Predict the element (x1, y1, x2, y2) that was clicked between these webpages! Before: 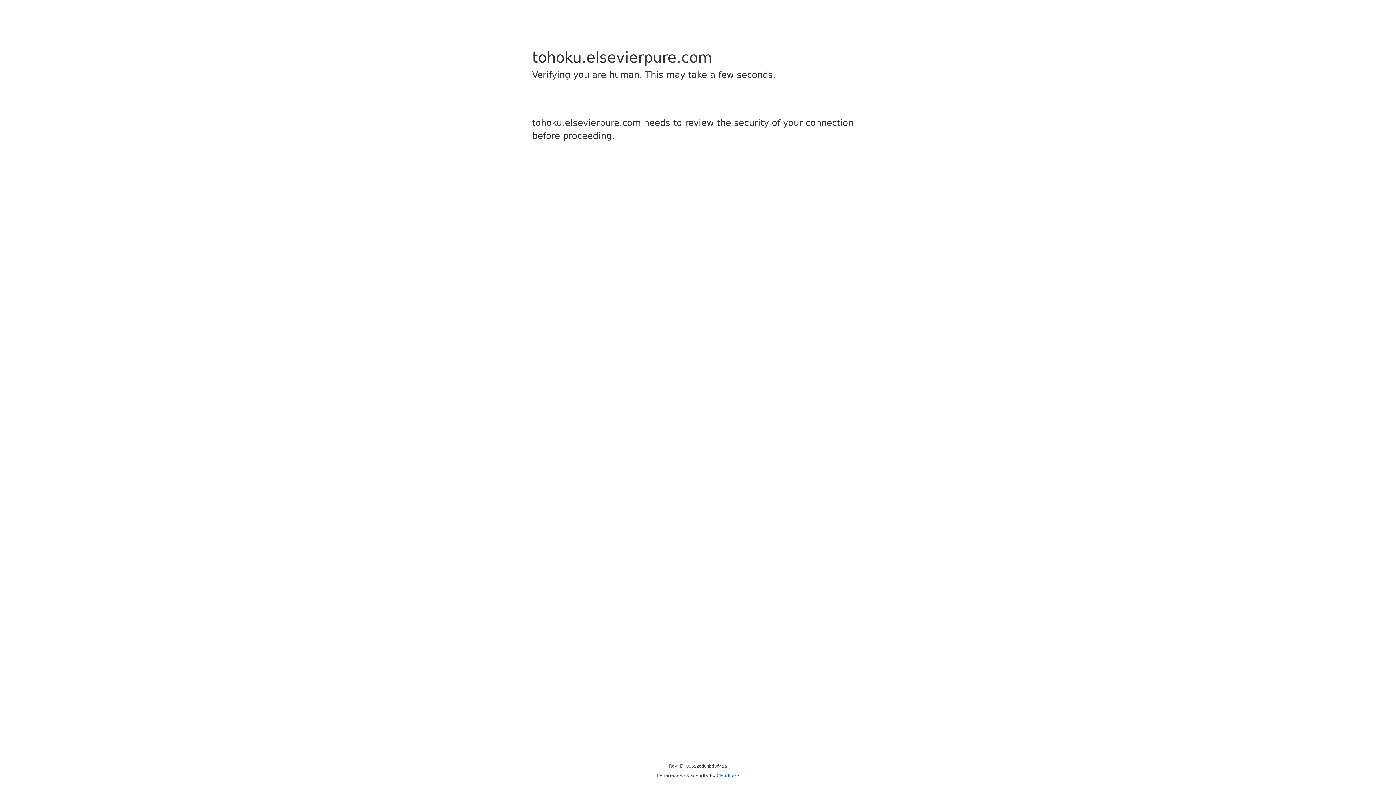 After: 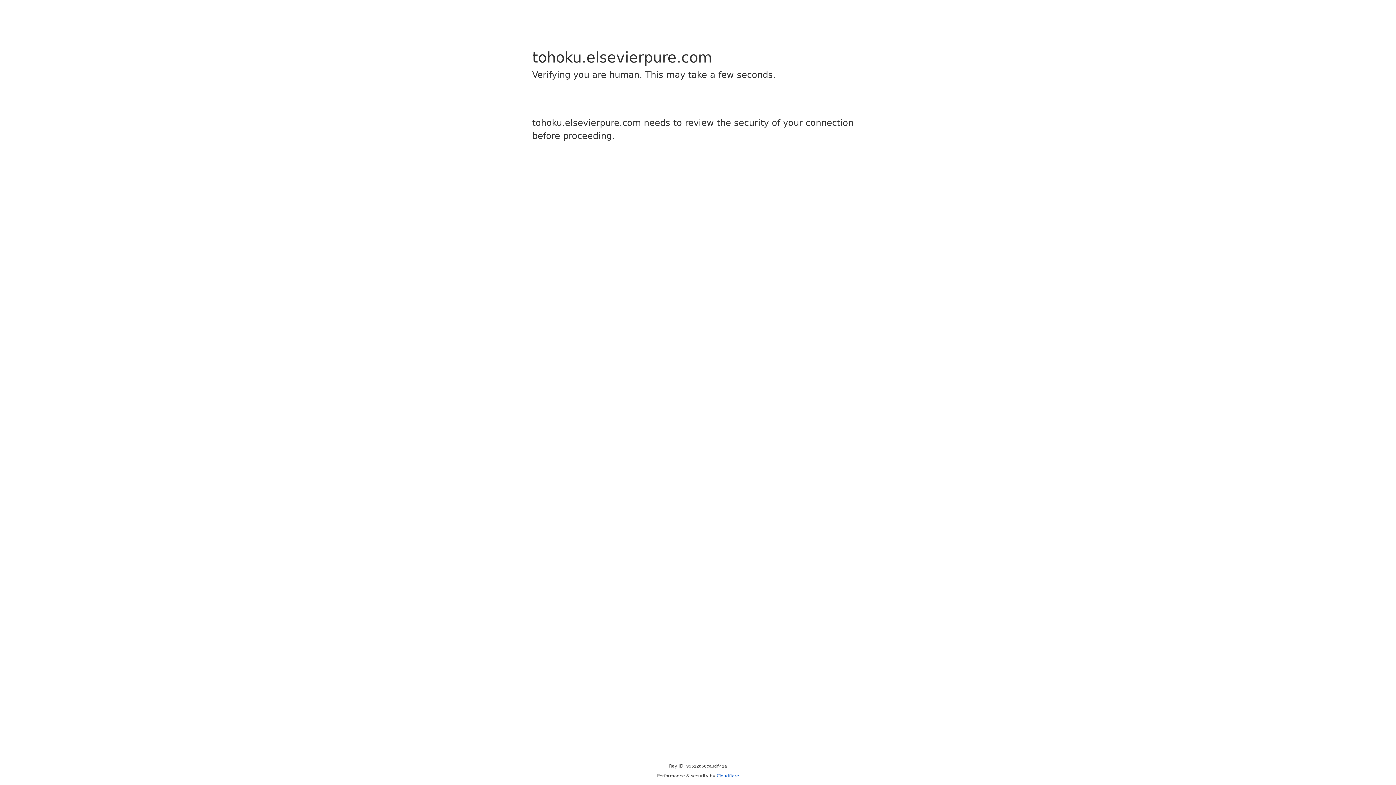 Action: bbox: (716, 773, 739, 778) label: Cloudflare